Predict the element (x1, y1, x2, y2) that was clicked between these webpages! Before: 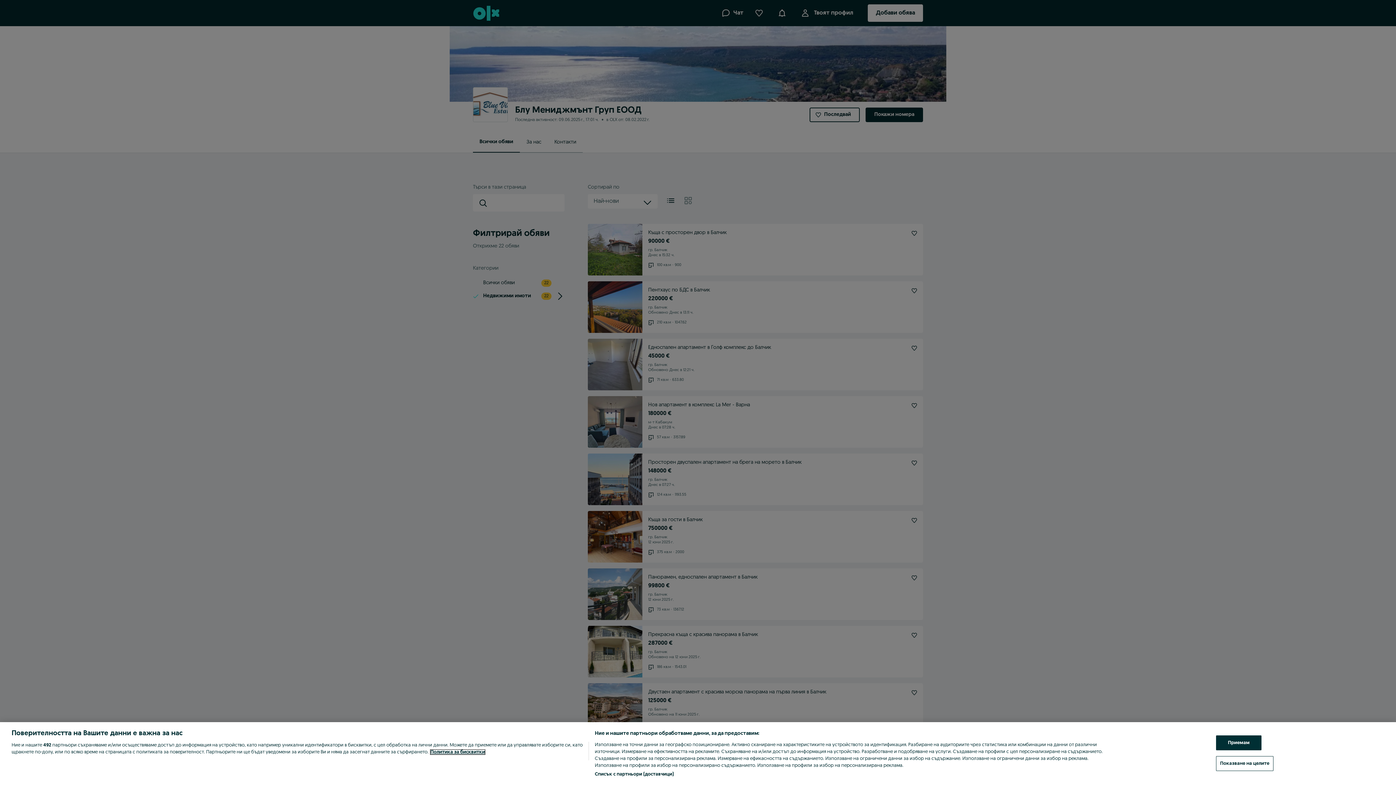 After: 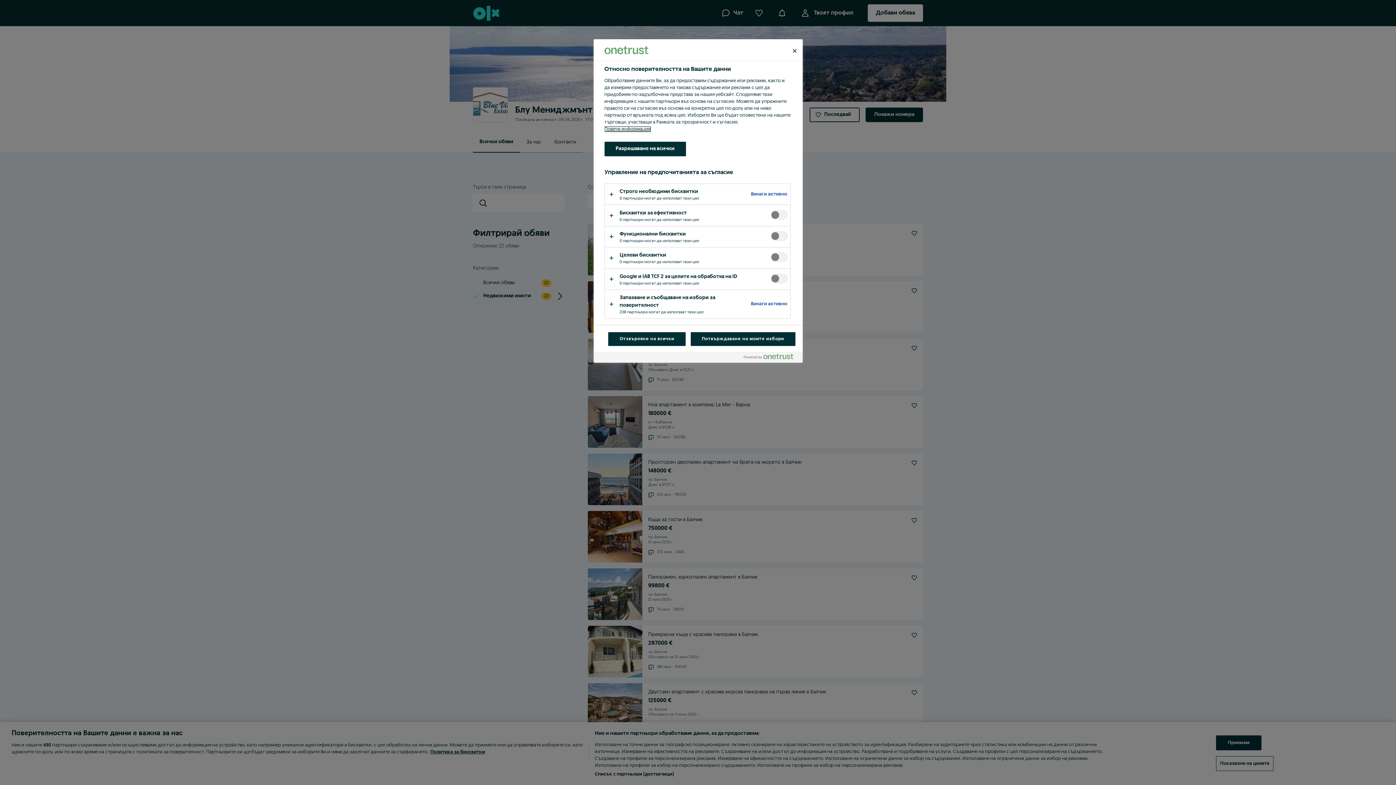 Action: bbox: (1216, 756, 1273, 771) label: Показване на целите